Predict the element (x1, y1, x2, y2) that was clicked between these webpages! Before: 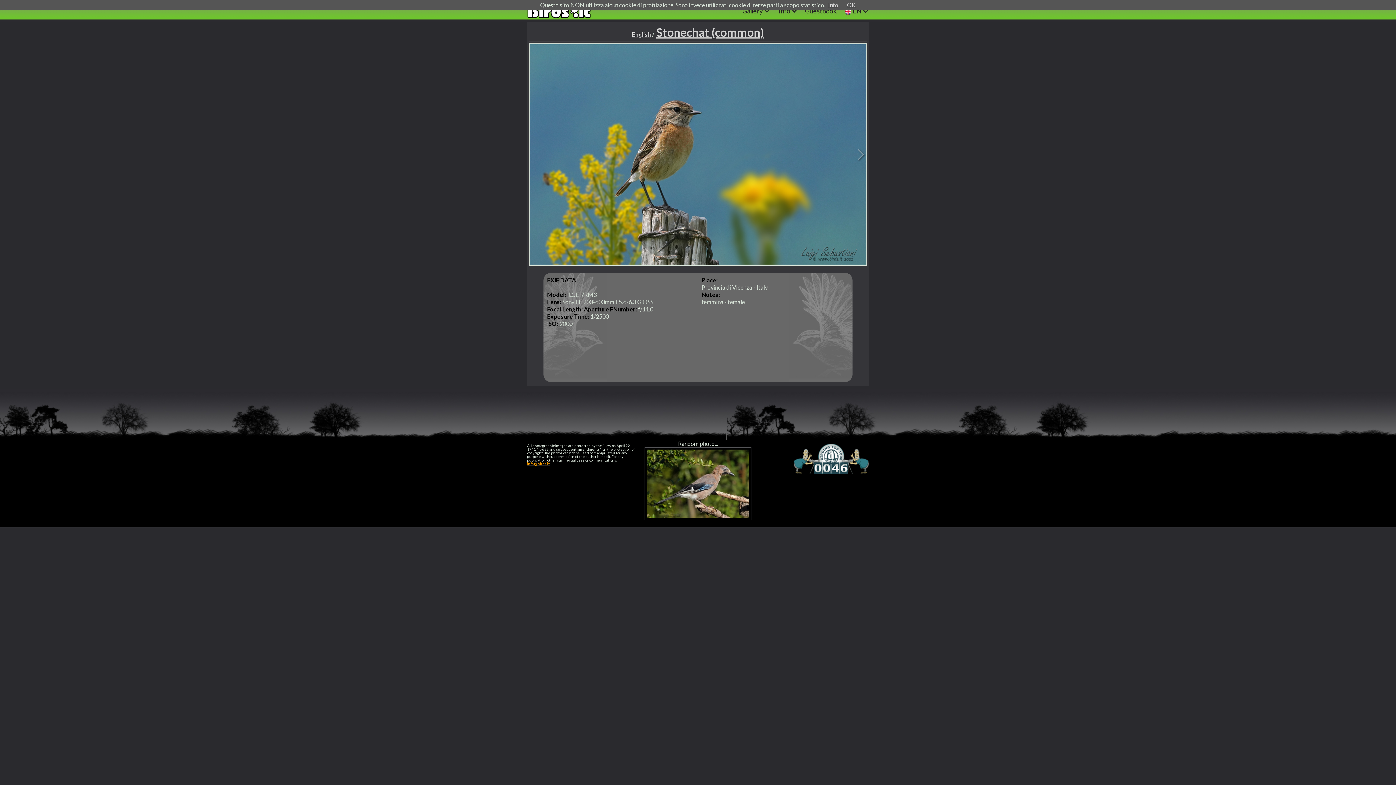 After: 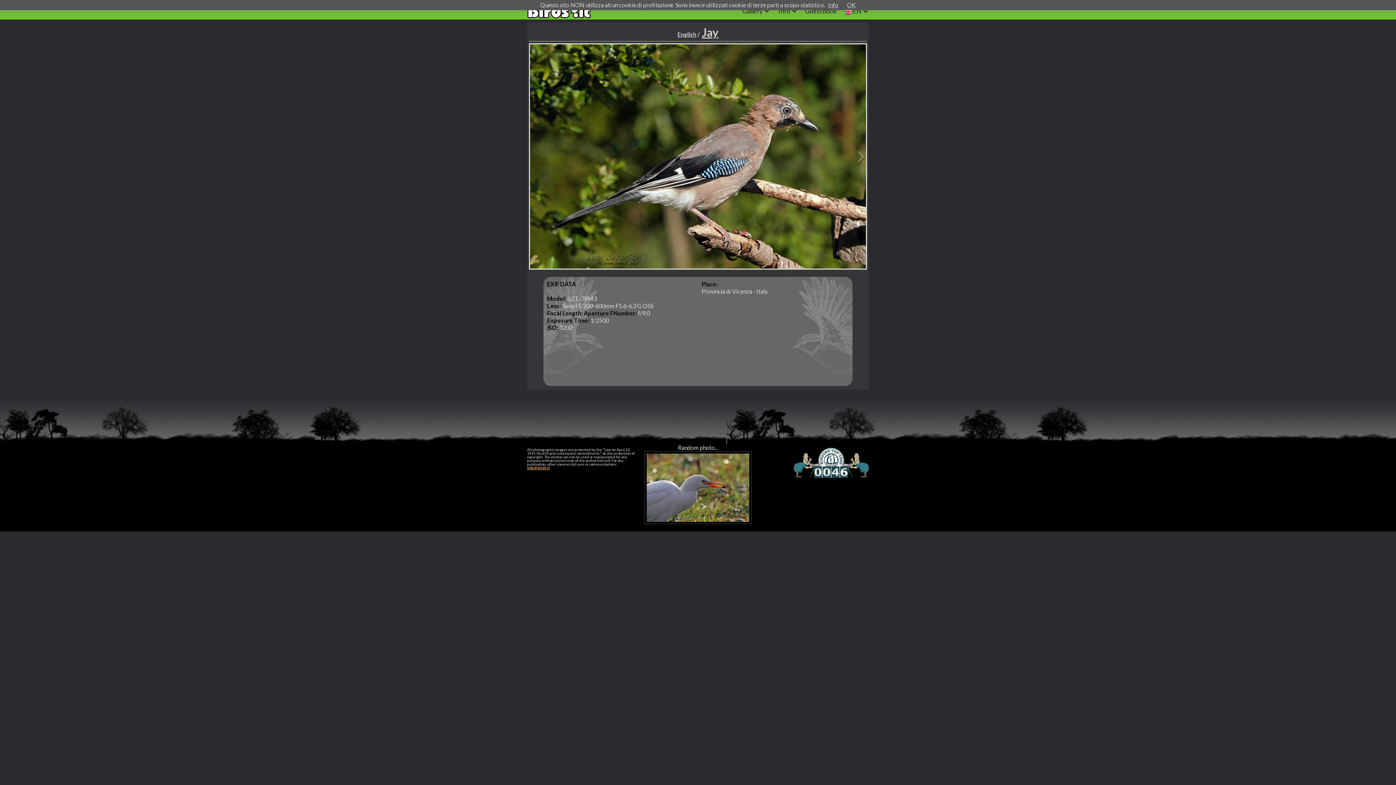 Action: bbox: (644, 447, 751, 520)